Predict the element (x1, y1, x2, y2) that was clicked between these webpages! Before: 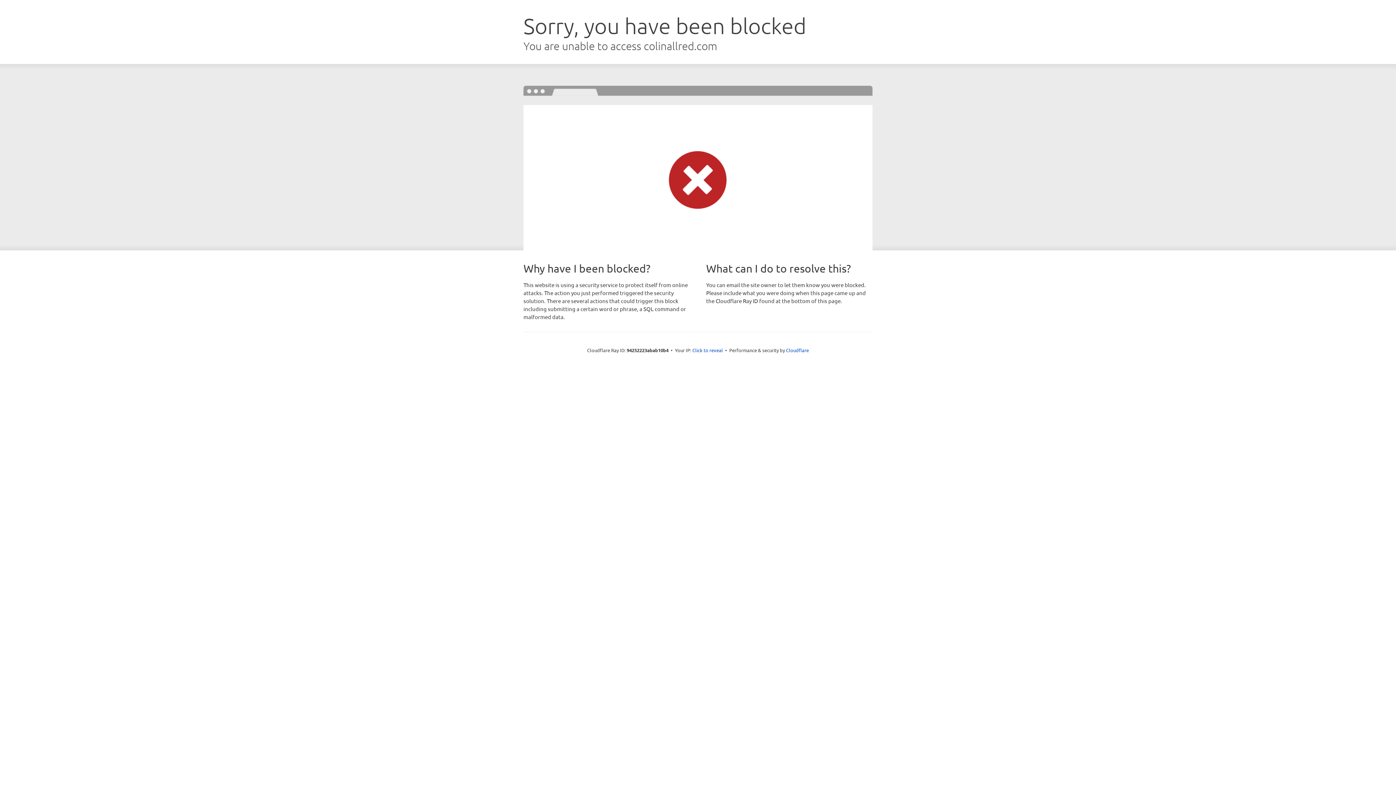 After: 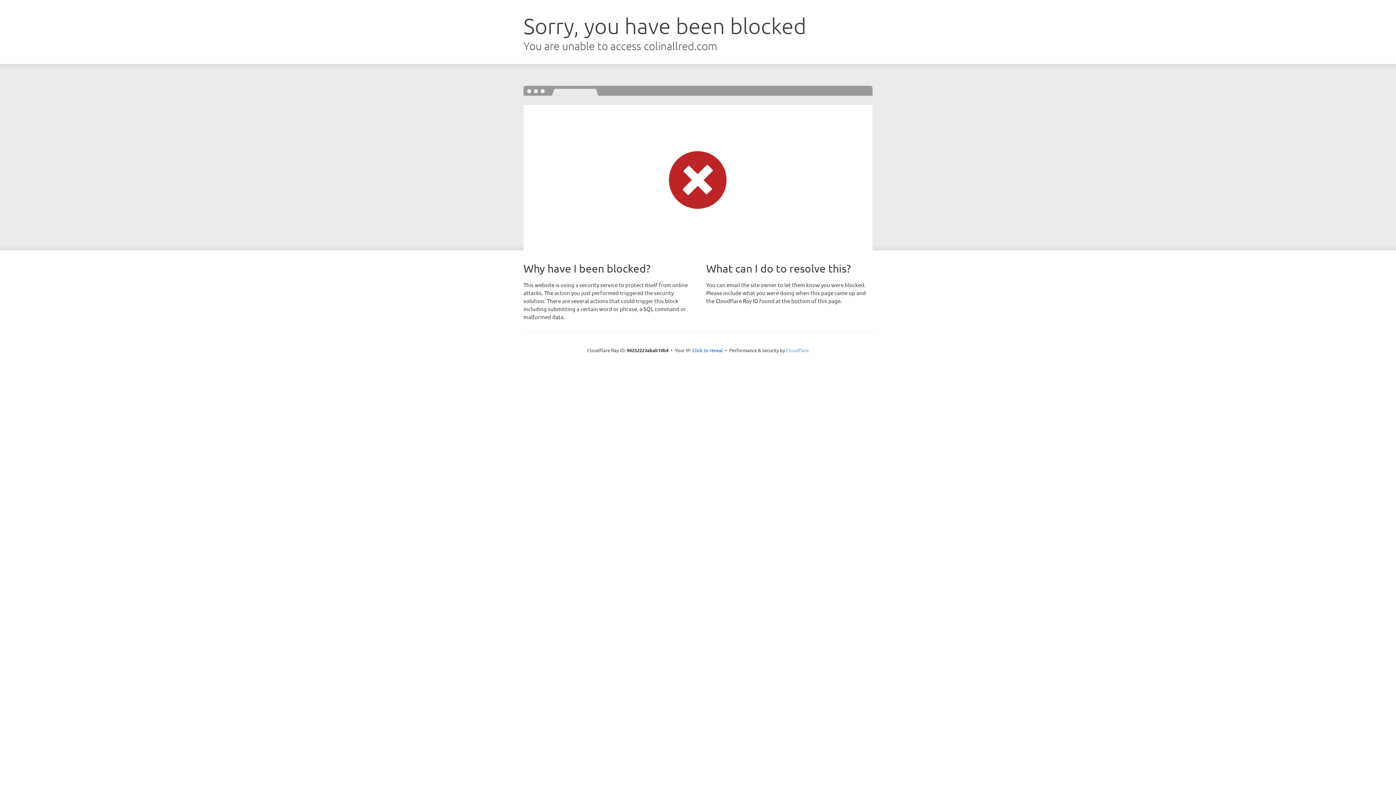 Action: label: Cloudflare bbox: (786, 347, 809, 353)